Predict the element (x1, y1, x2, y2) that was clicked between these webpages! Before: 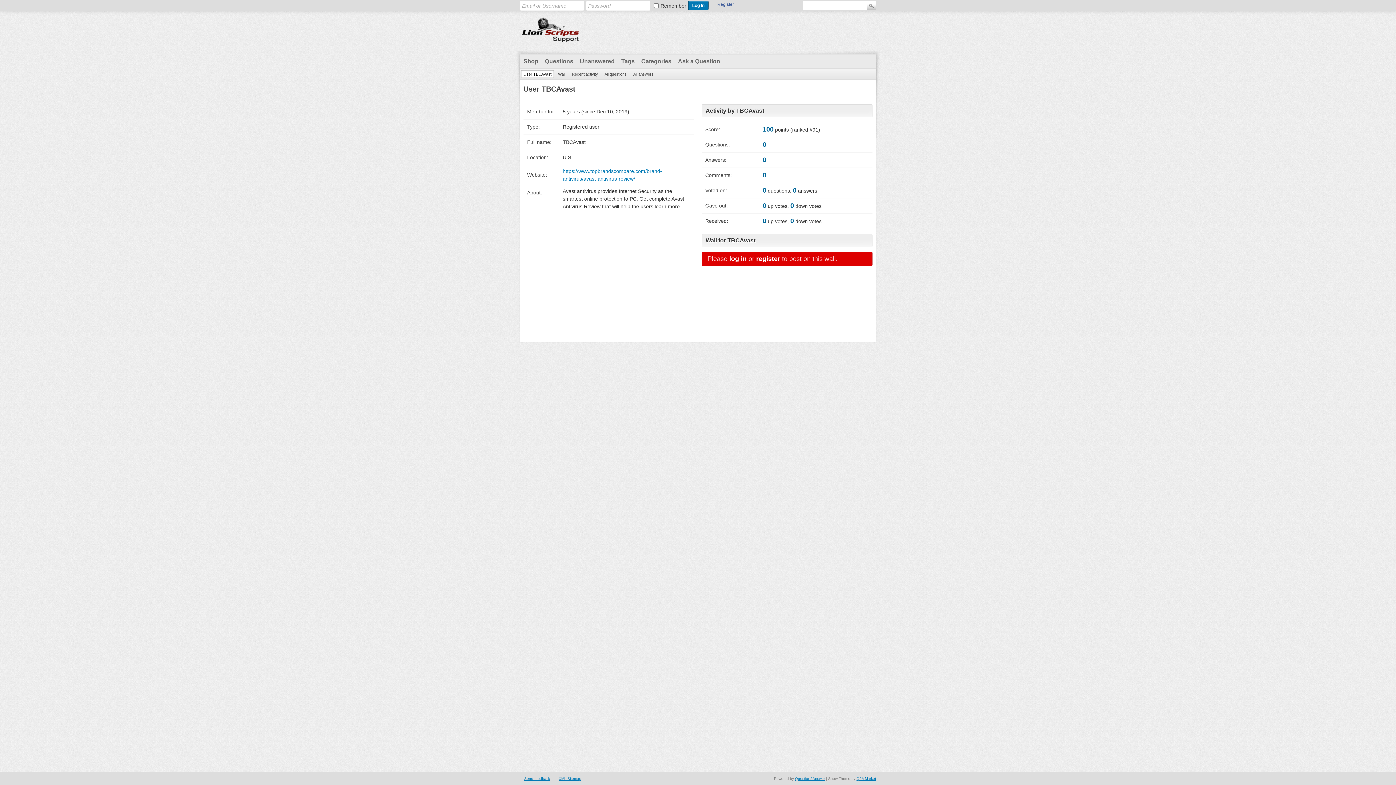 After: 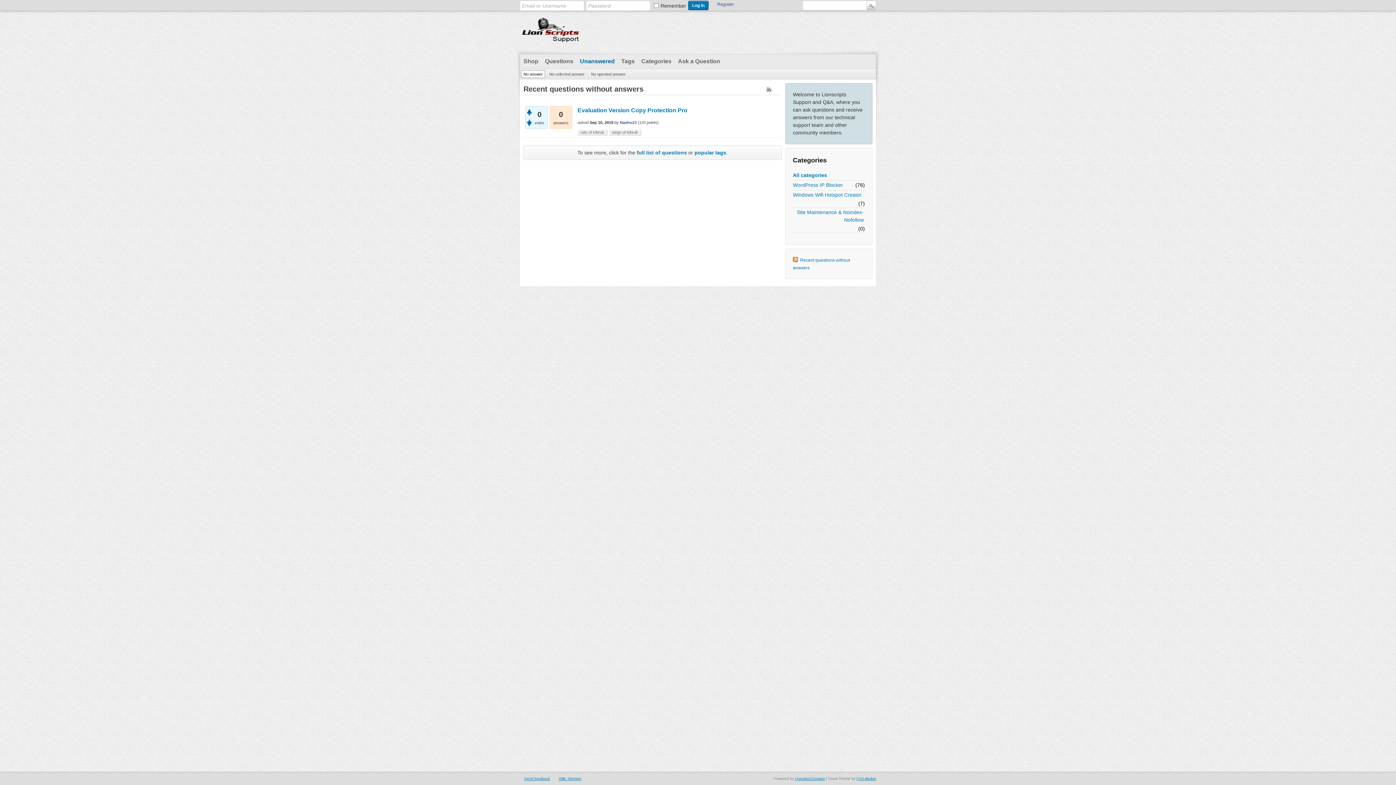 Action: label: Unanswered bbox: (576, 54, 618, 68)